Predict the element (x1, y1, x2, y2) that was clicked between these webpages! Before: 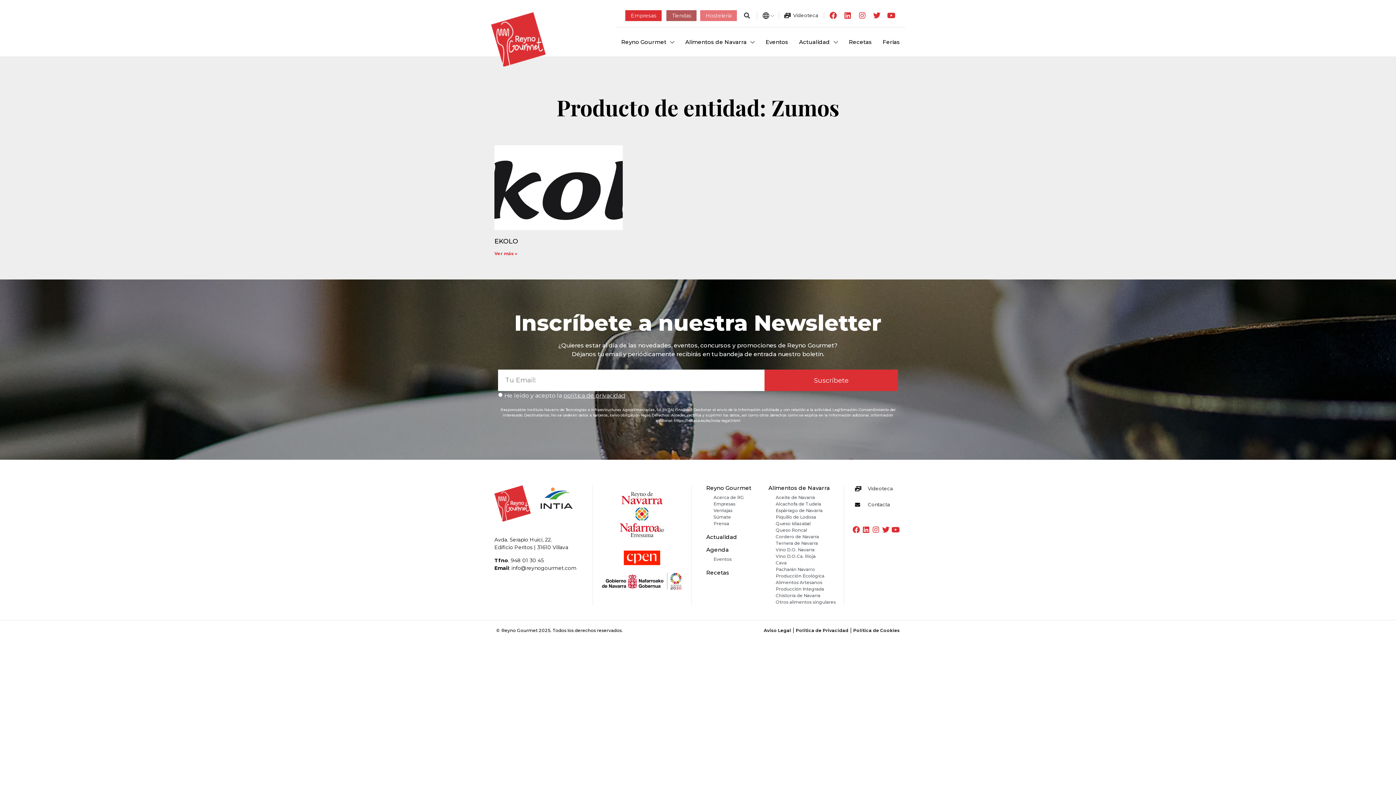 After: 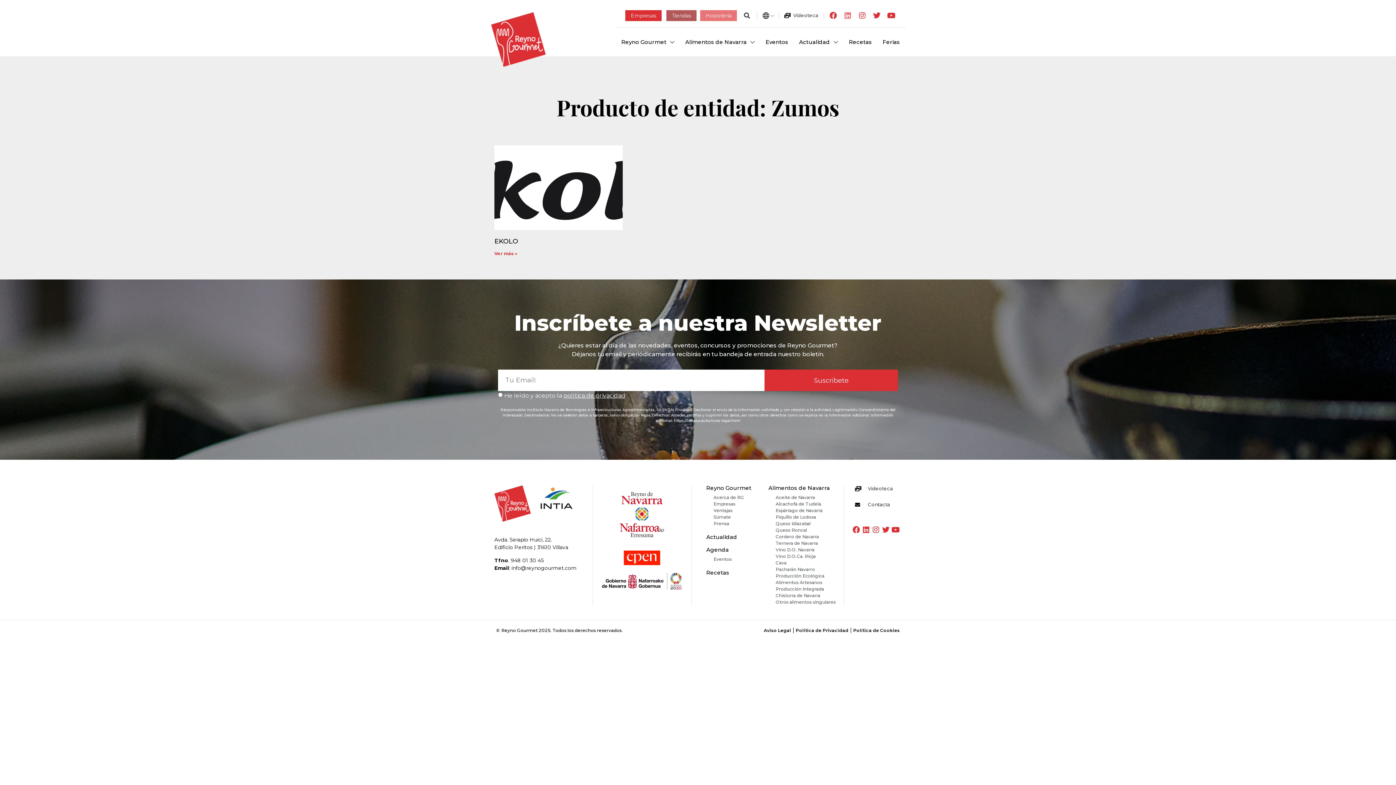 Action: bbox: (840, 8, 855, 22) label: Linkedin